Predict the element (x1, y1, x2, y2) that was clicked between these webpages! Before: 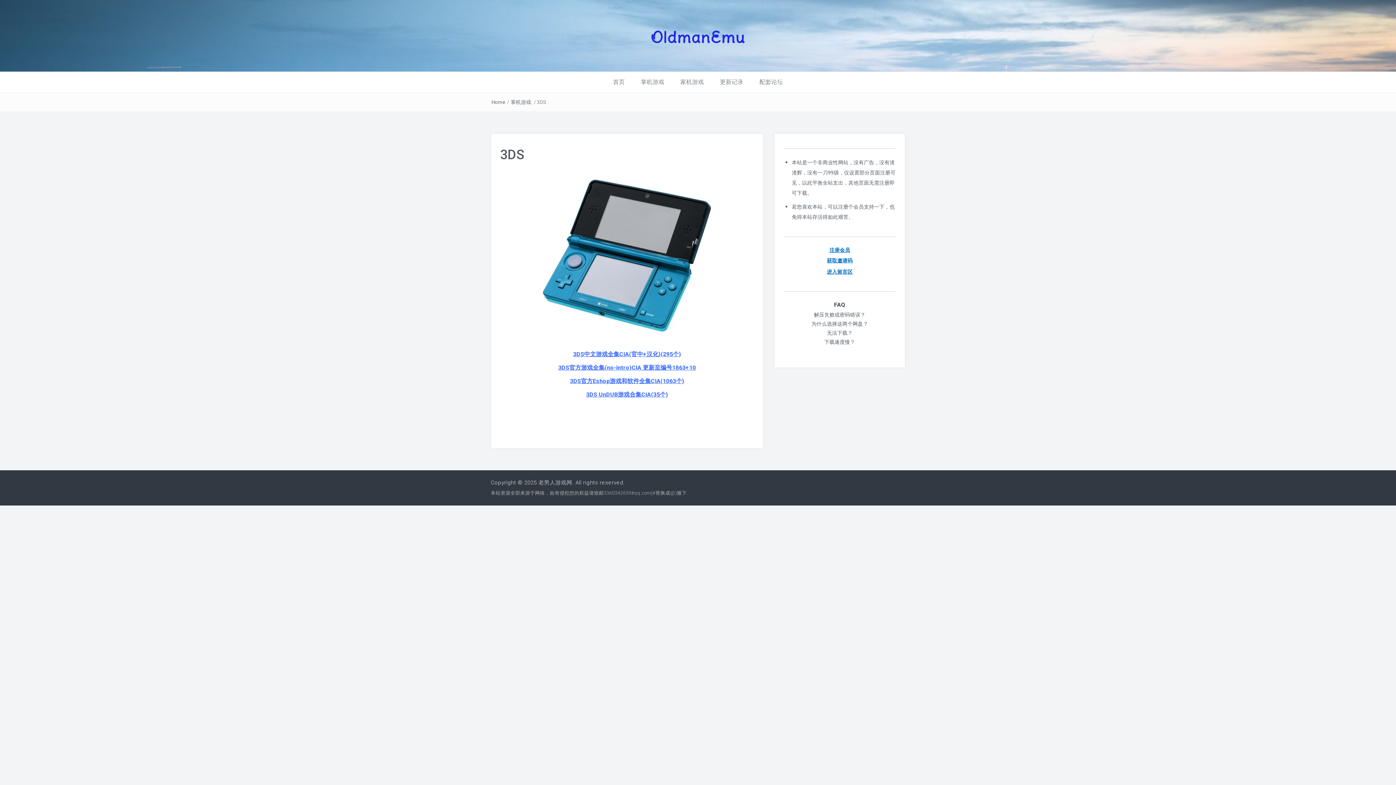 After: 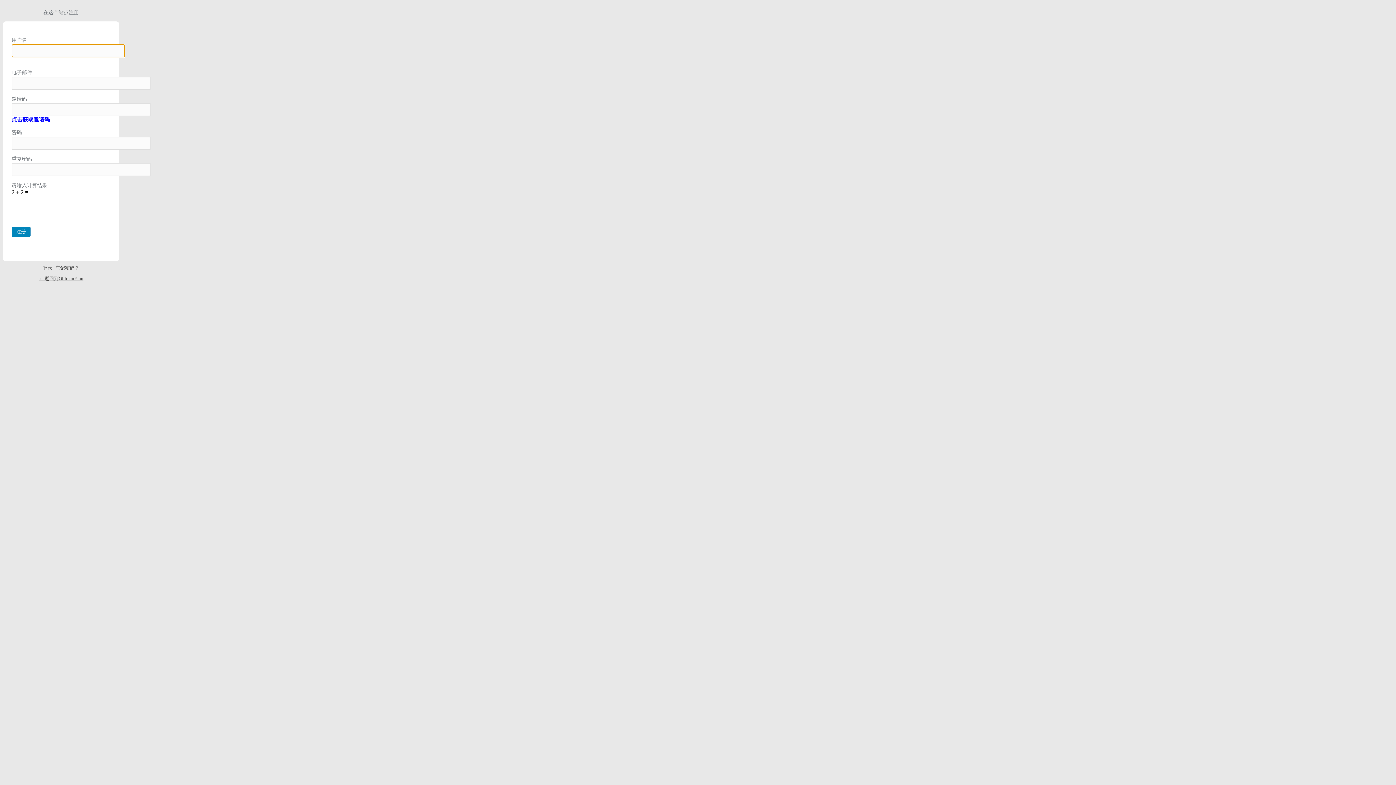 Action: label: 注册会员 bbox: (829, 246, 850, 253)